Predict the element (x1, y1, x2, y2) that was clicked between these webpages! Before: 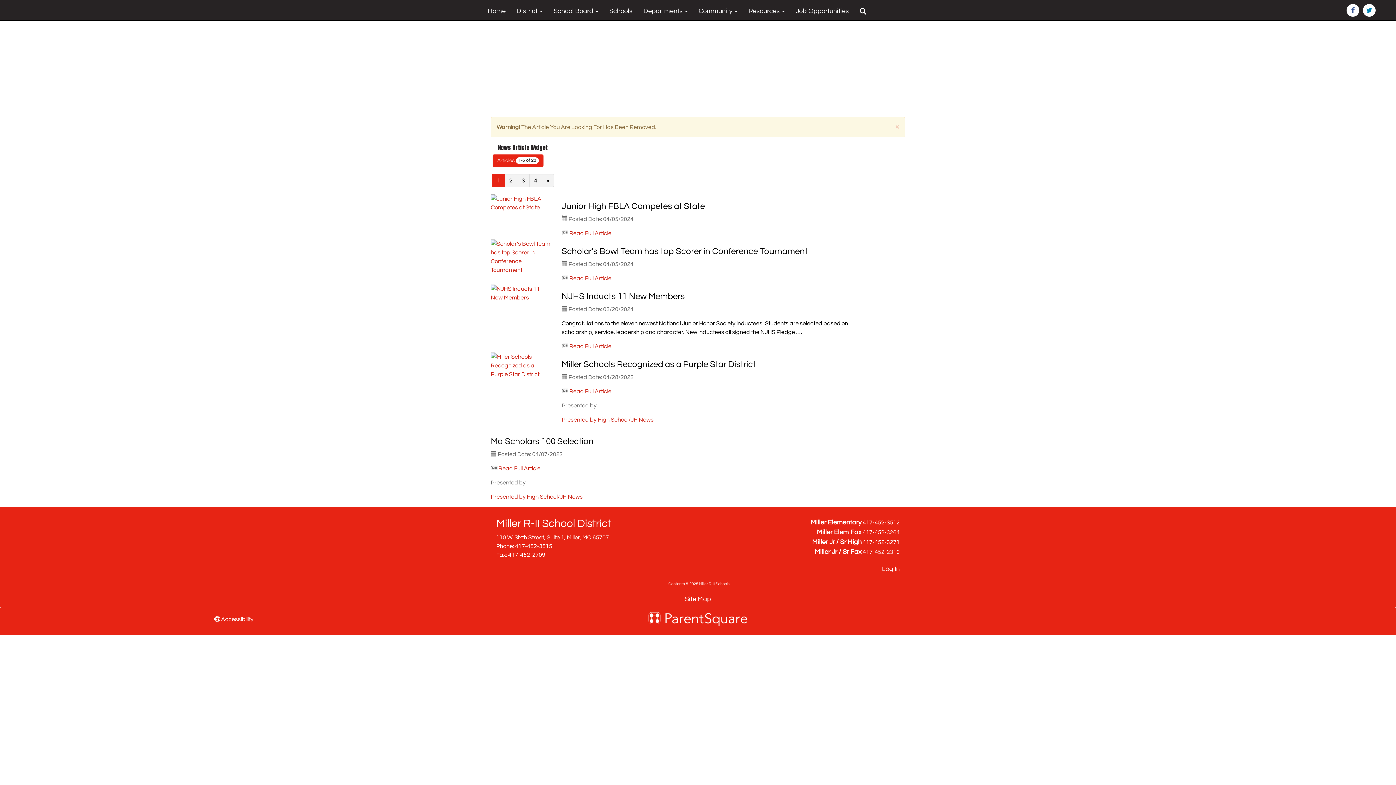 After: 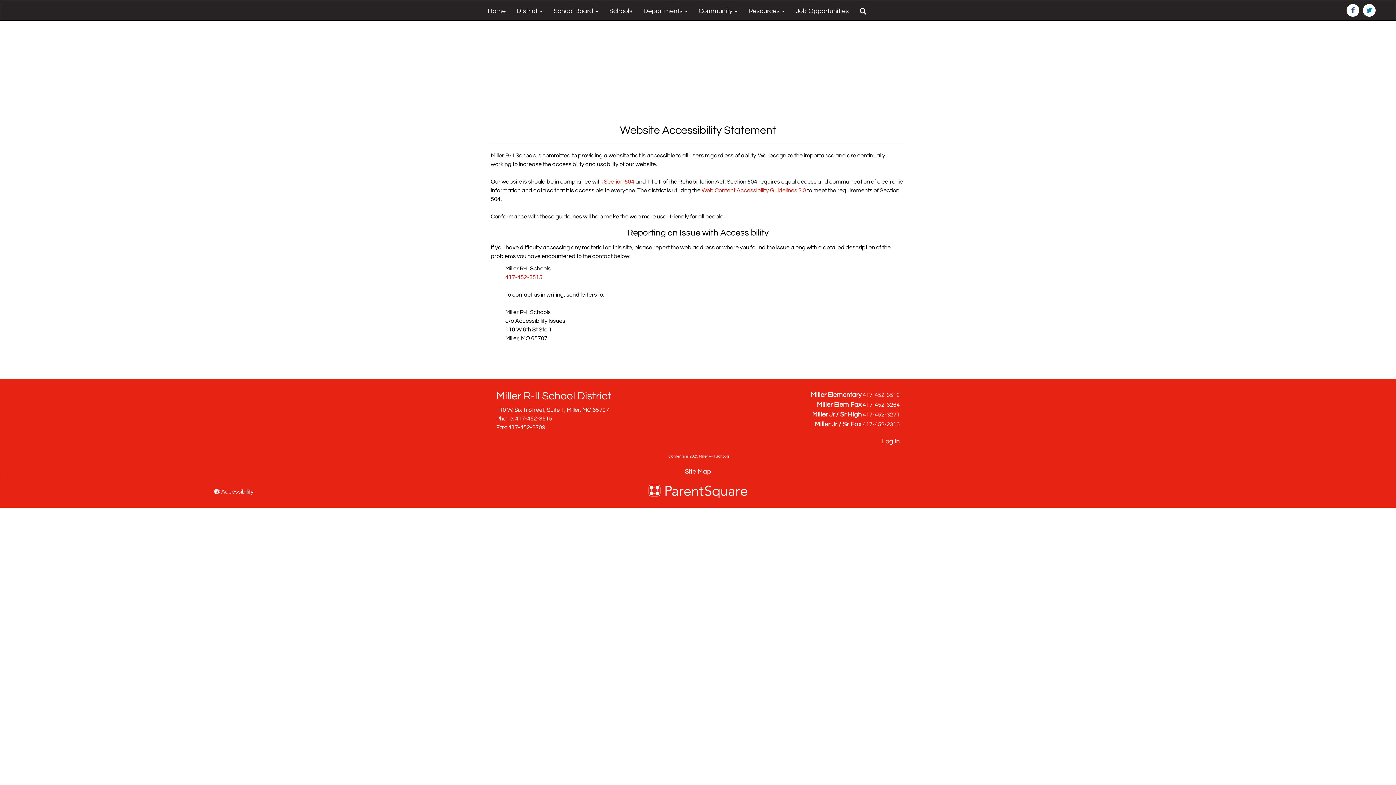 Action: label:  Accessibility bbox: (214, 616, 253, 622)